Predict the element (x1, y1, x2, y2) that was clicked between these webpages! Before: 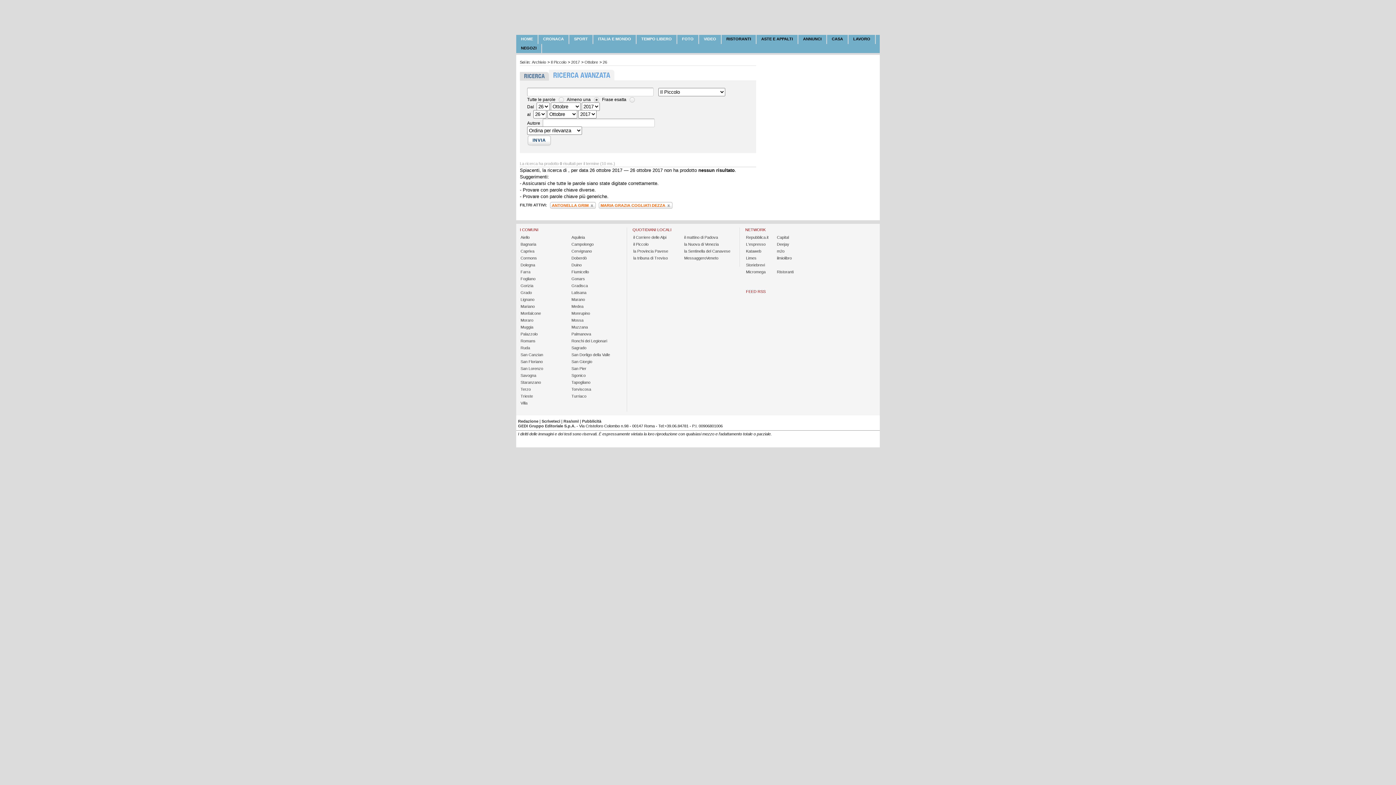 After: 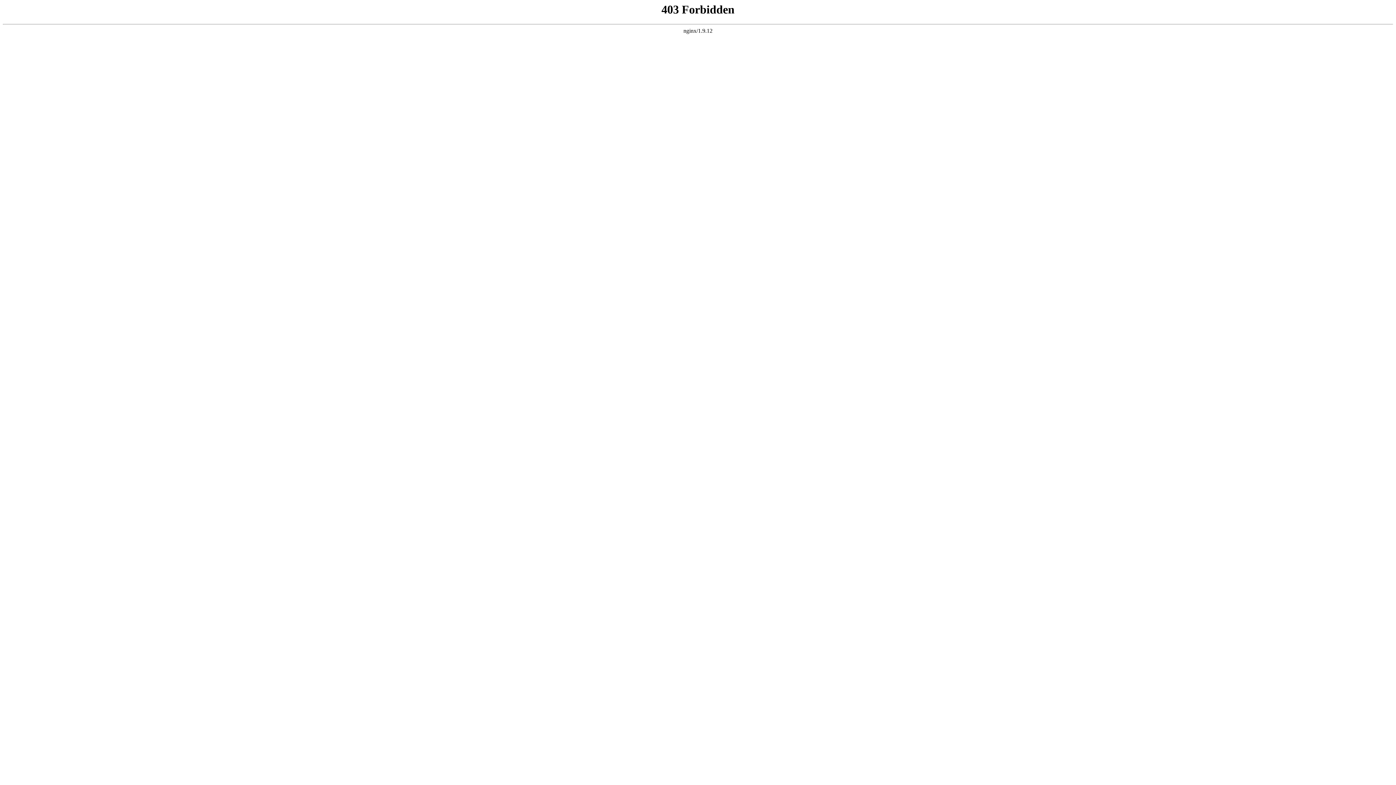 Action: label: ANNUNCI bbox: (798, 34, 827, 44)